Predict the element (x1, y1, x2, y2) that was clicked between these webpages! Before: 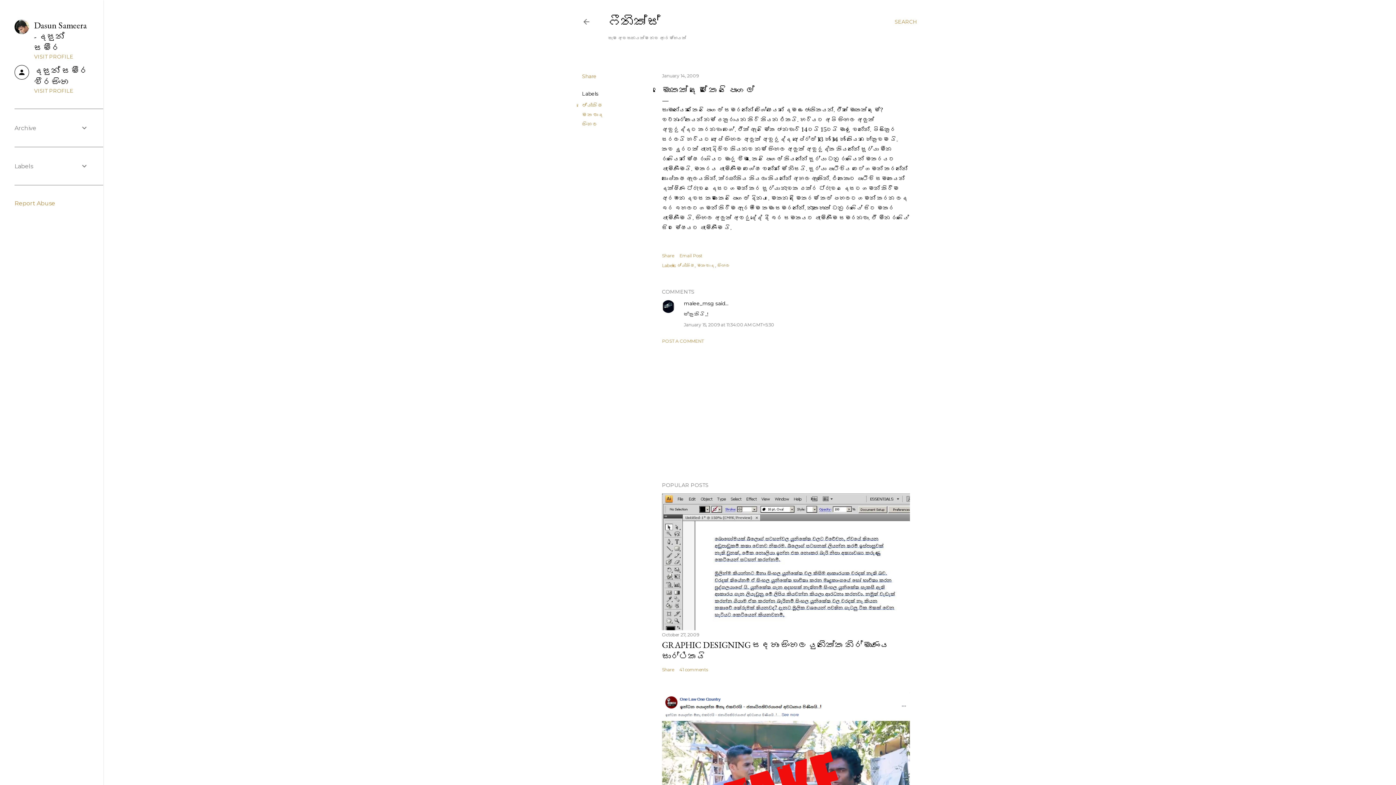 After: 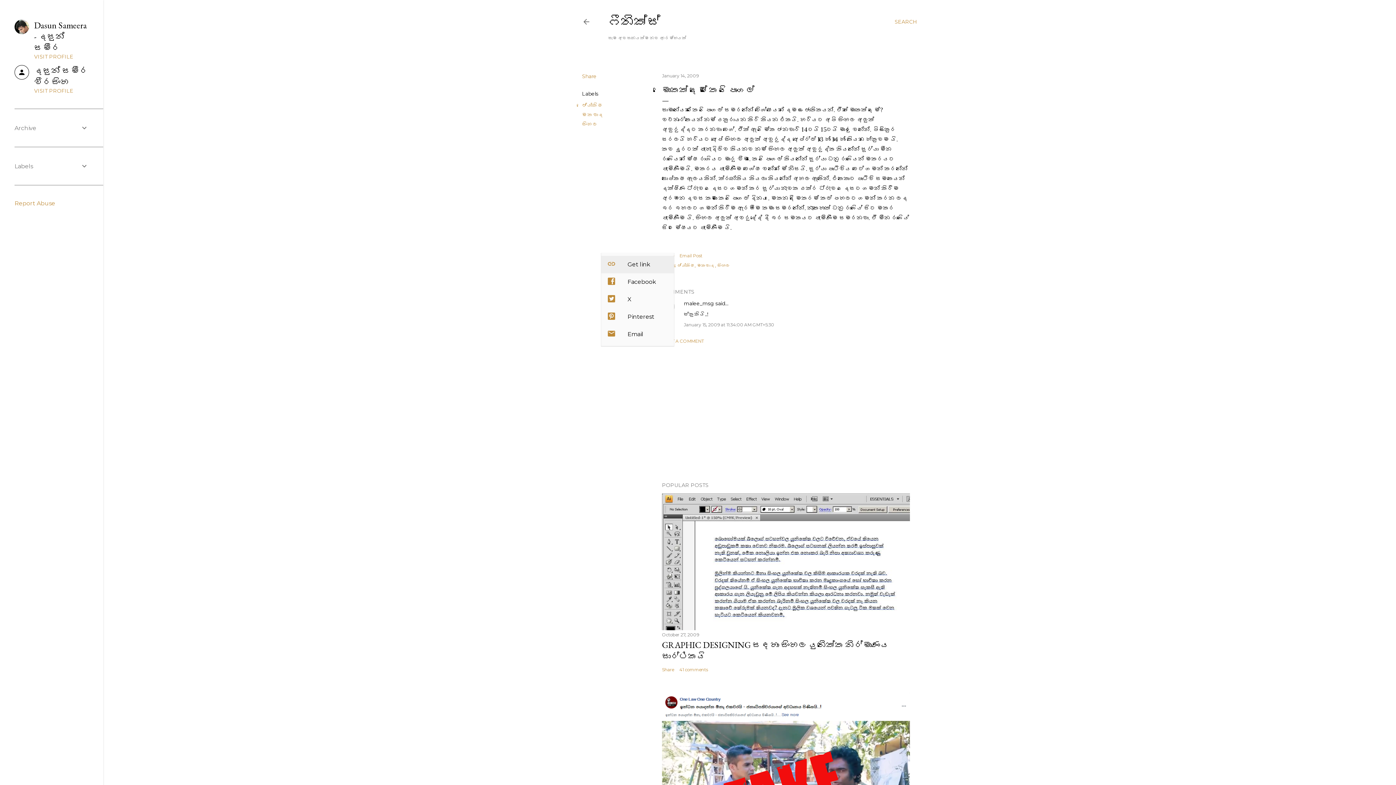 Action: label: Share bbox: (662, 253, 674, 258)